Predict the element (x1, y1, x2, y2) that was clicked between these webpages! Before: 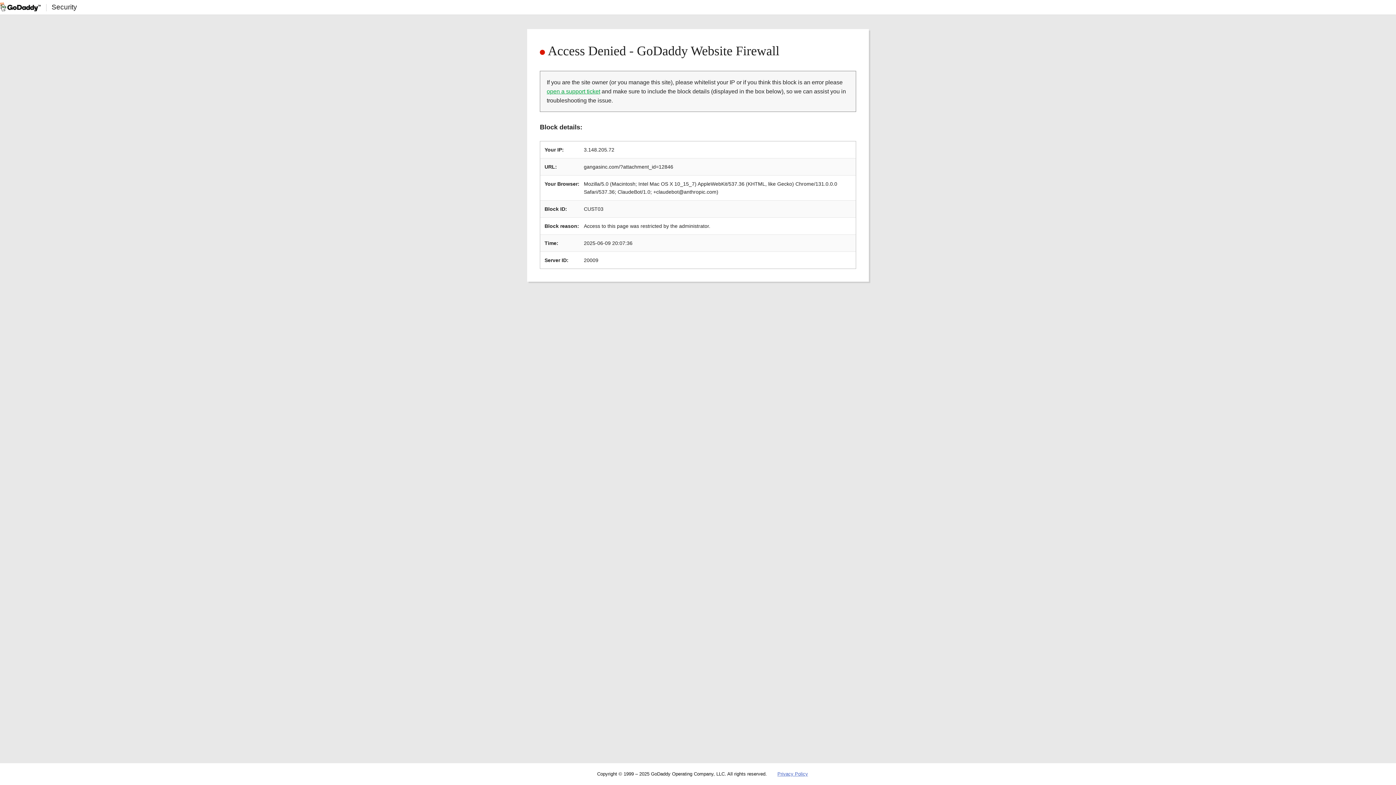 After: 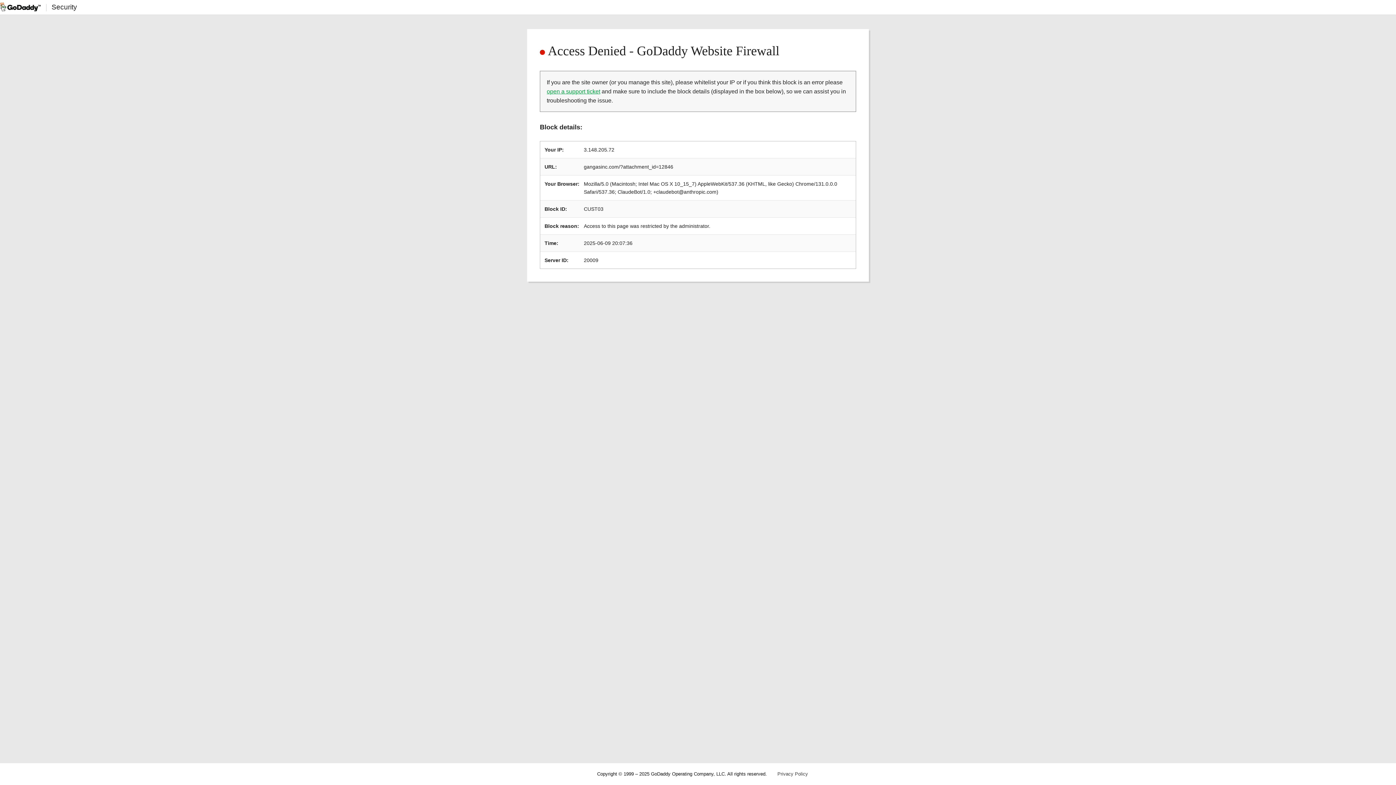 Action: label: Privacy Policy bbox: (777, 771, 808, 777)